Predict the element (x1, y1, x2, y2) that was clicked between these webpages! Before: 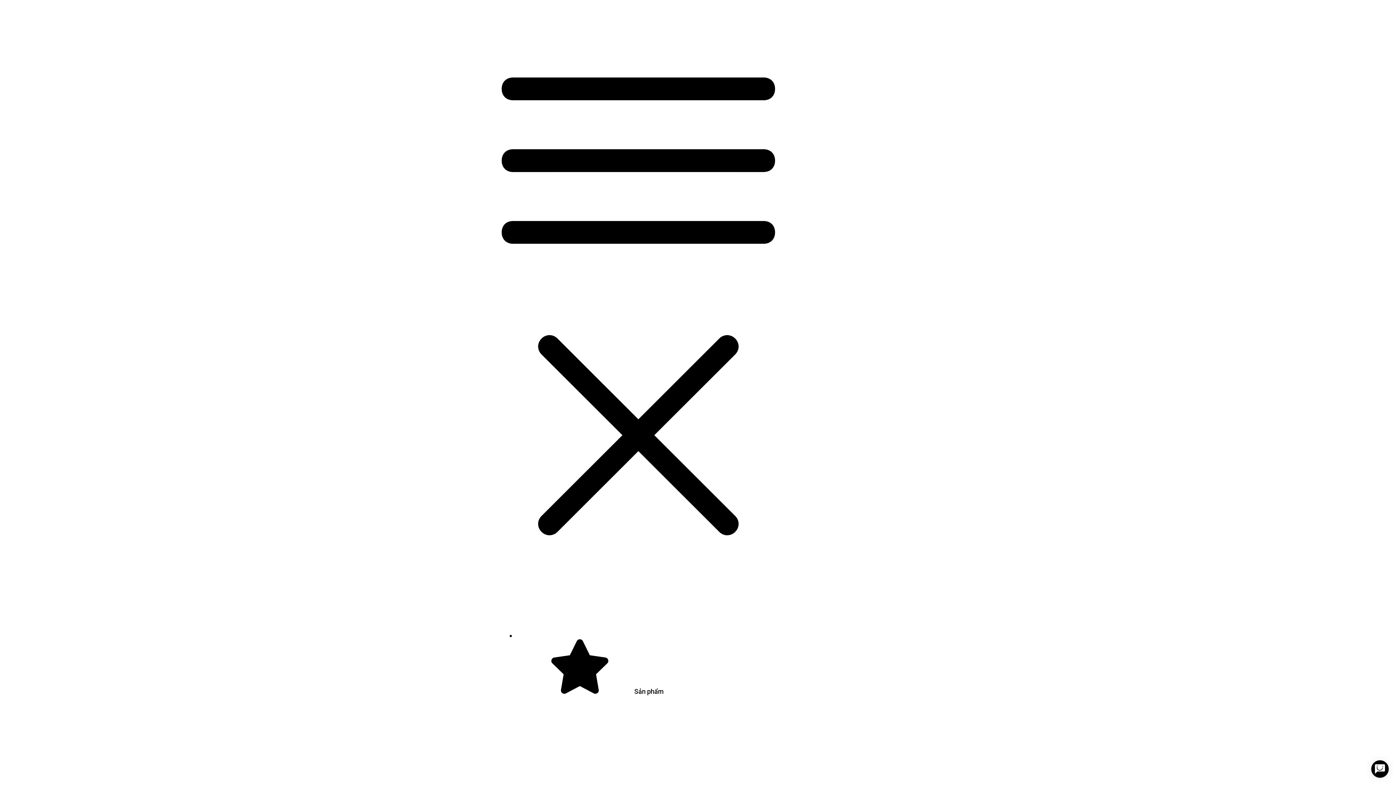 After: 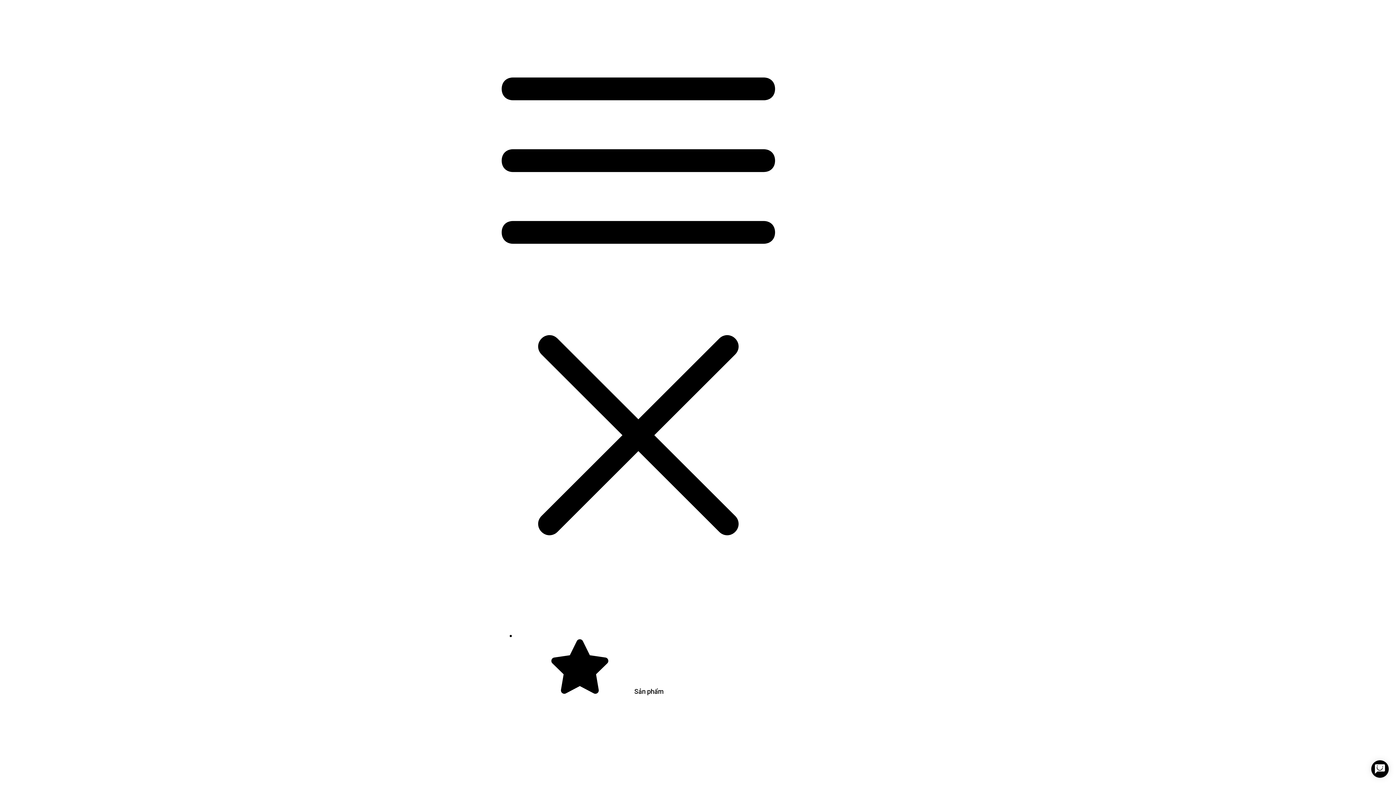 Action: bbox: (501, 24, 775, 573)